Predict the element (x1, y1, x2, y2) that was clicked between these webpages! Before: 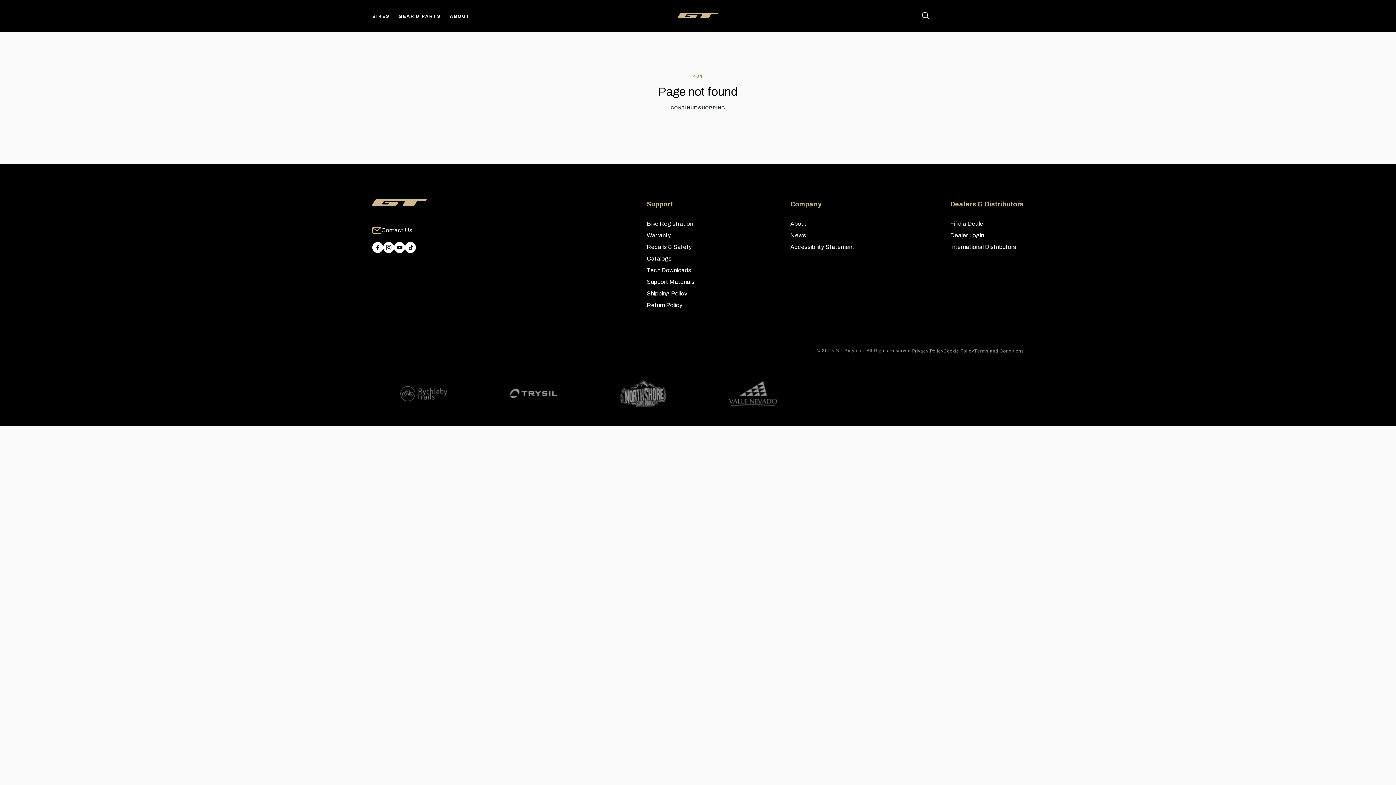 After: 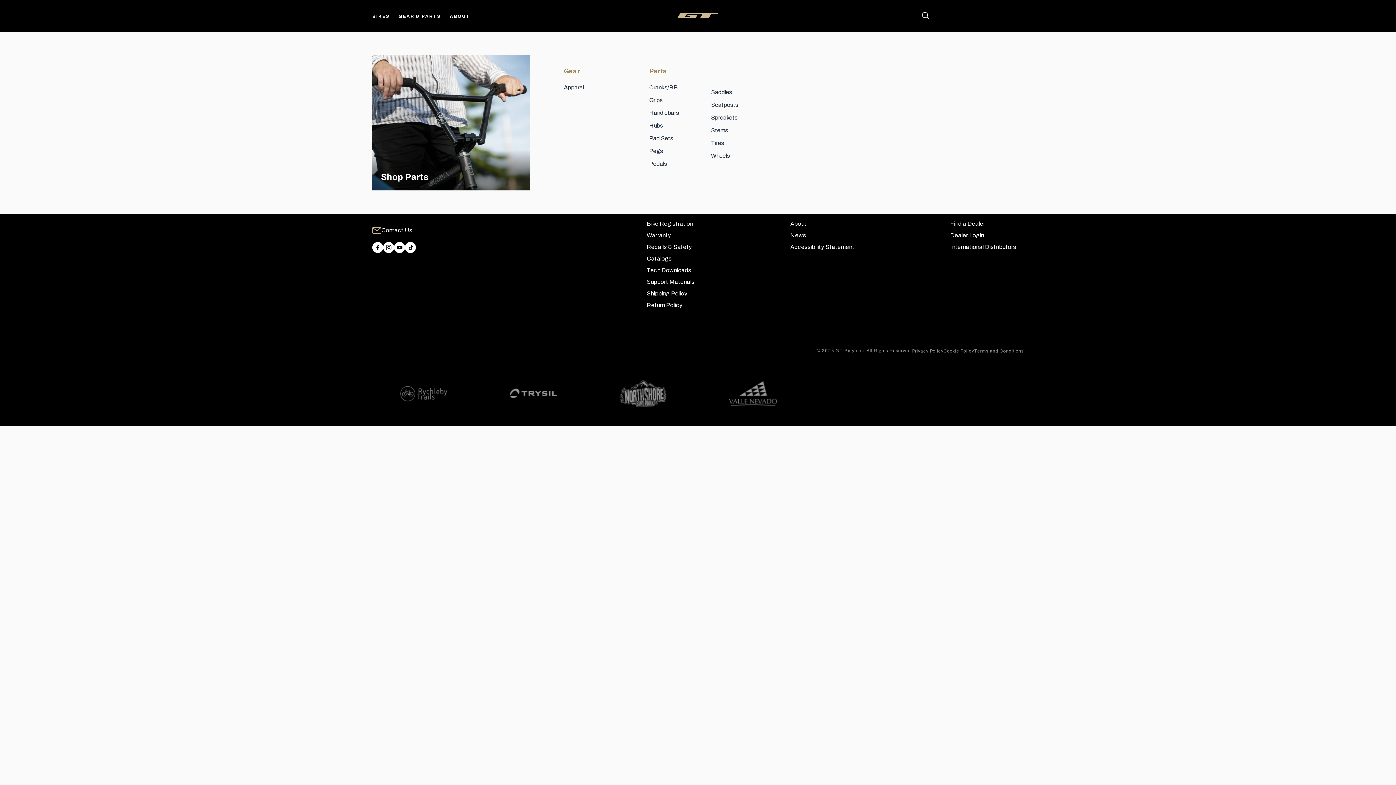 Action: label: GEAR & PARTS bbox: (398, 13, 441, 18)